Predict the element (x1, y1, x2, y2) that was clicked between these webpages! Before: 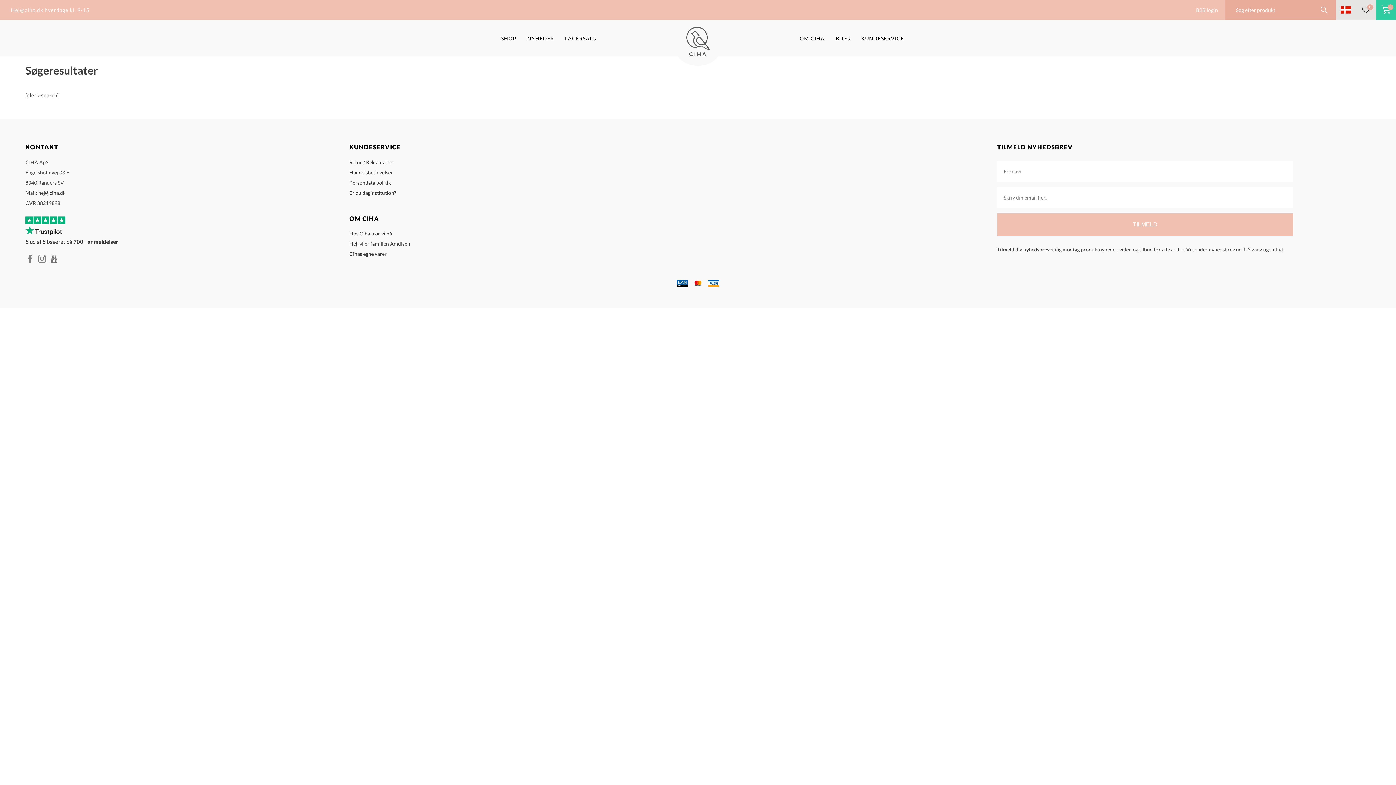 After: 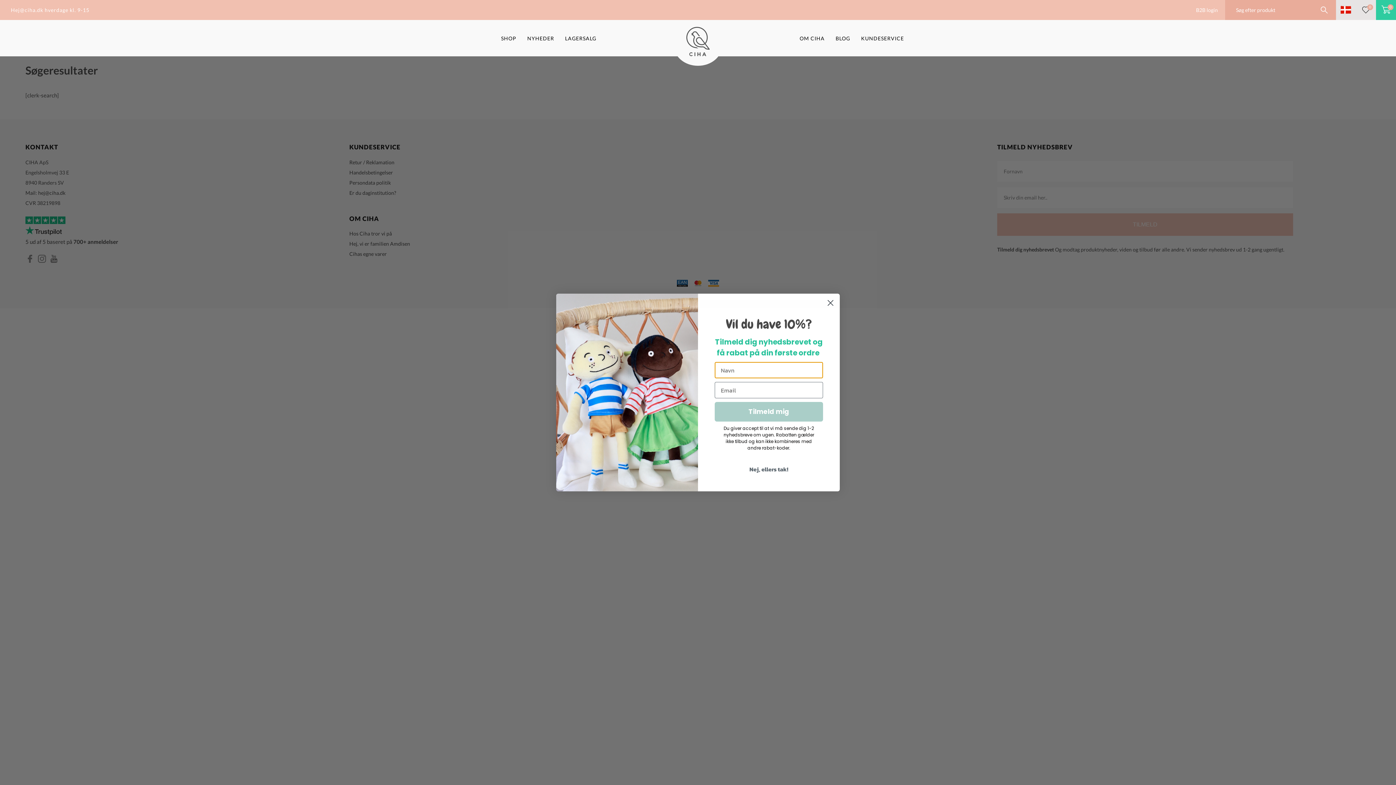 Action: bbox: (37, 257, 46, 264)